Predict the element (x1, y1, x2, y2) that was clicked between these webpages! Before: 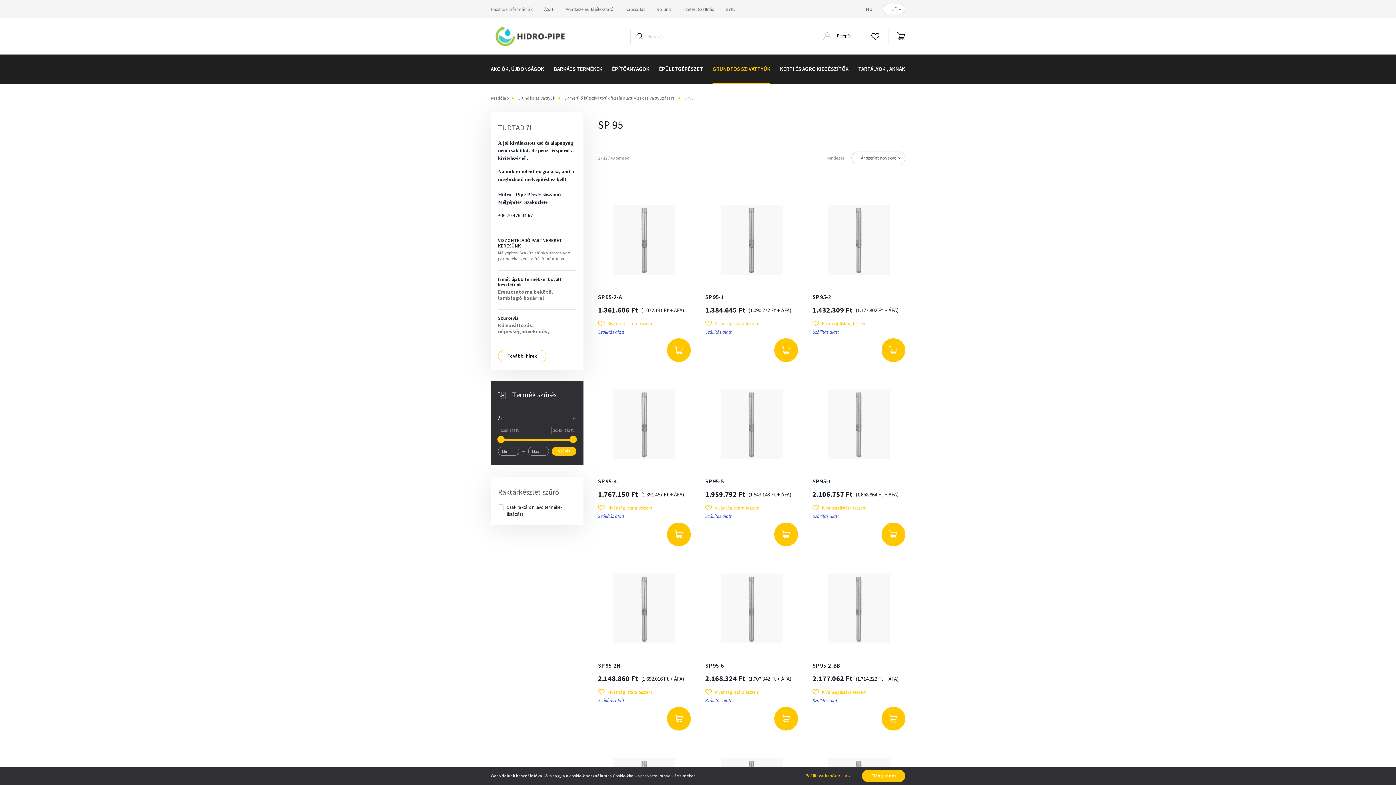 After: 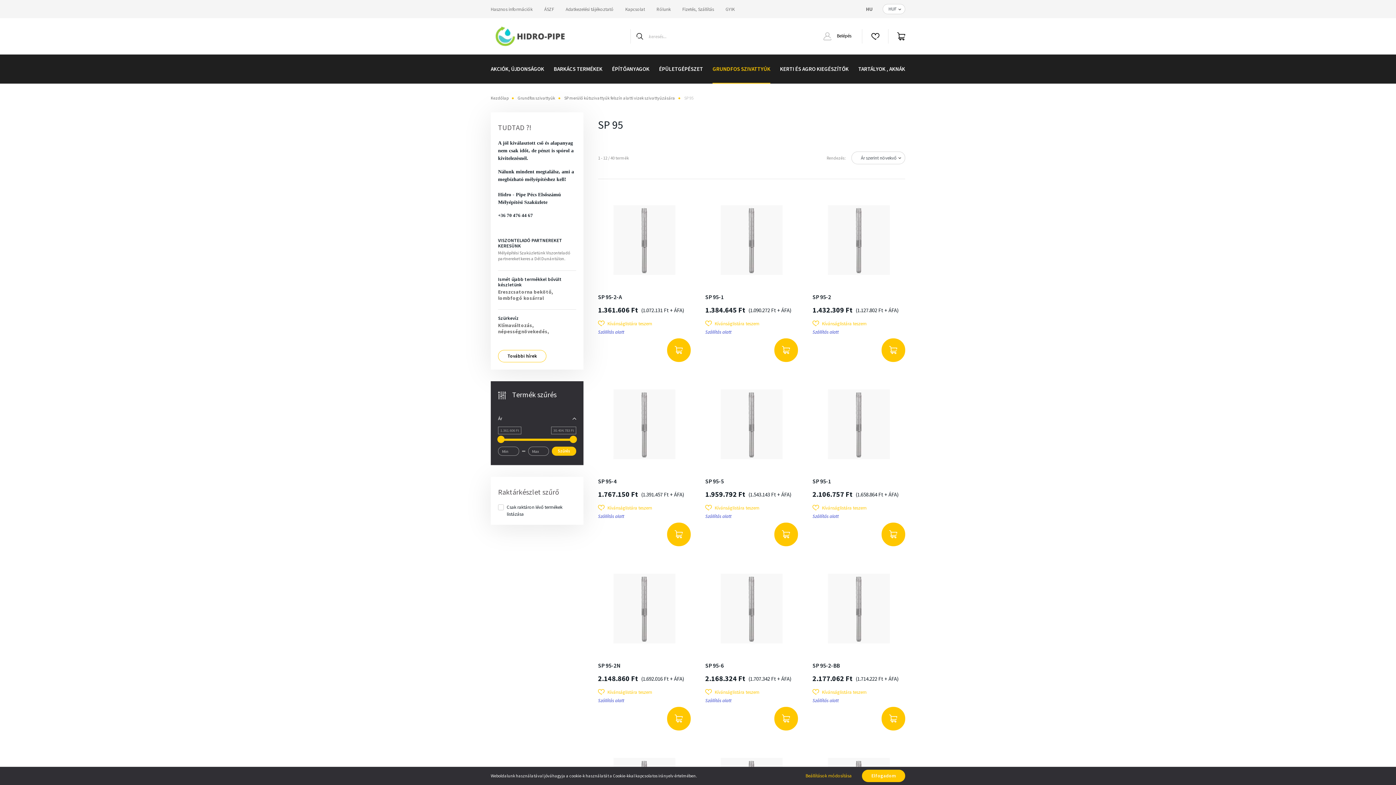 Action: bbox: (812, 662, 839, 669) label: SP 95-2-BB